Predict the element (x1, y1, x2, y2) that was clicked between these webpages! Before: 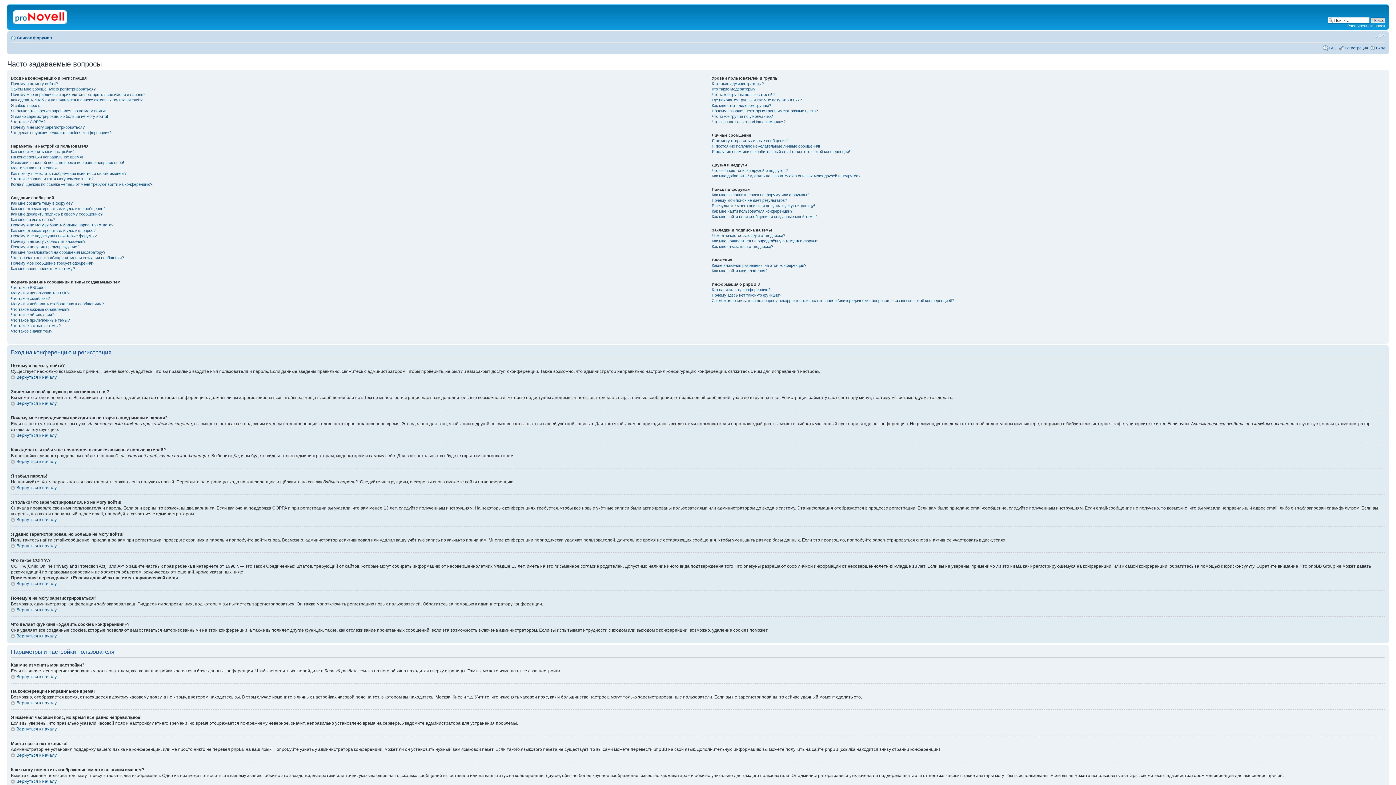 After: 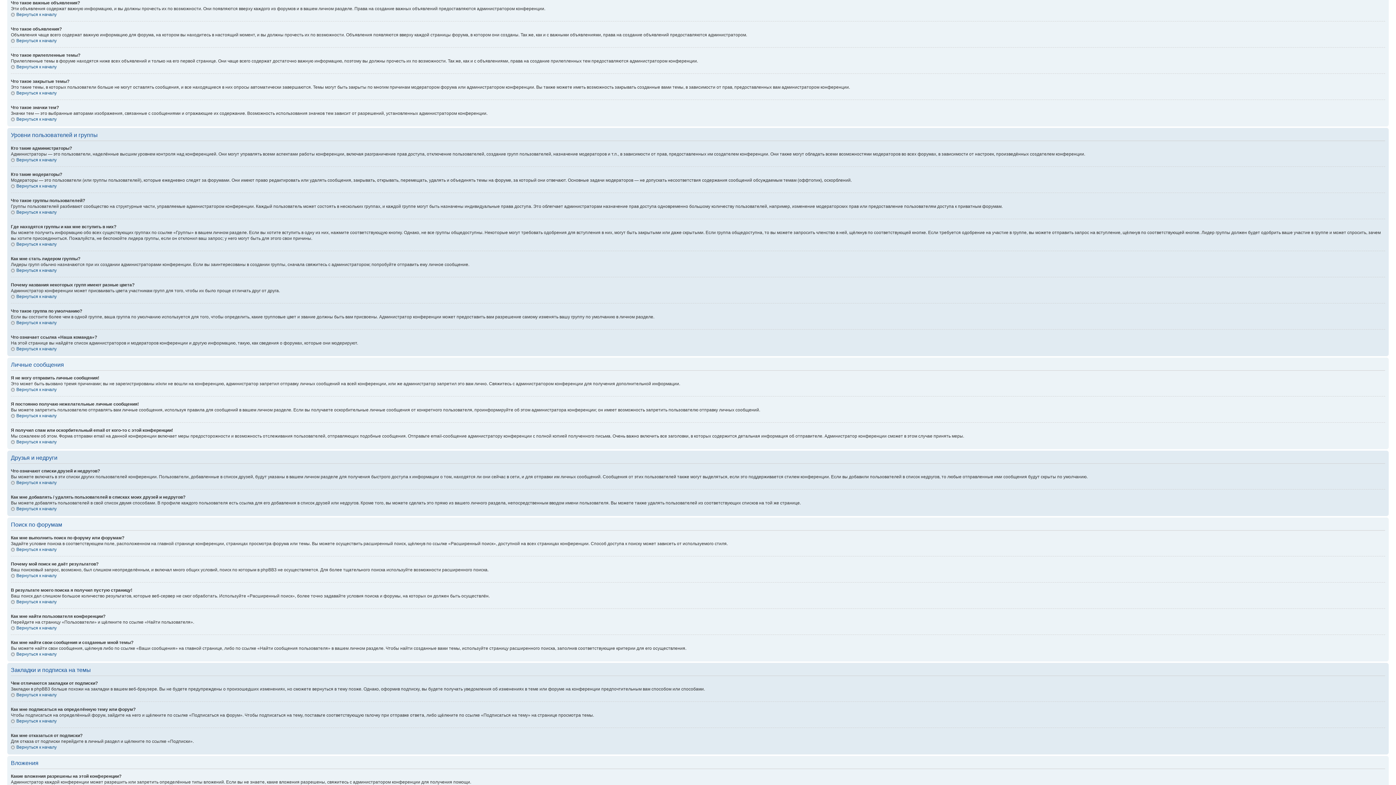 Action: bbox: (10, 307, 69, 311) label: Что такое важные объявления?